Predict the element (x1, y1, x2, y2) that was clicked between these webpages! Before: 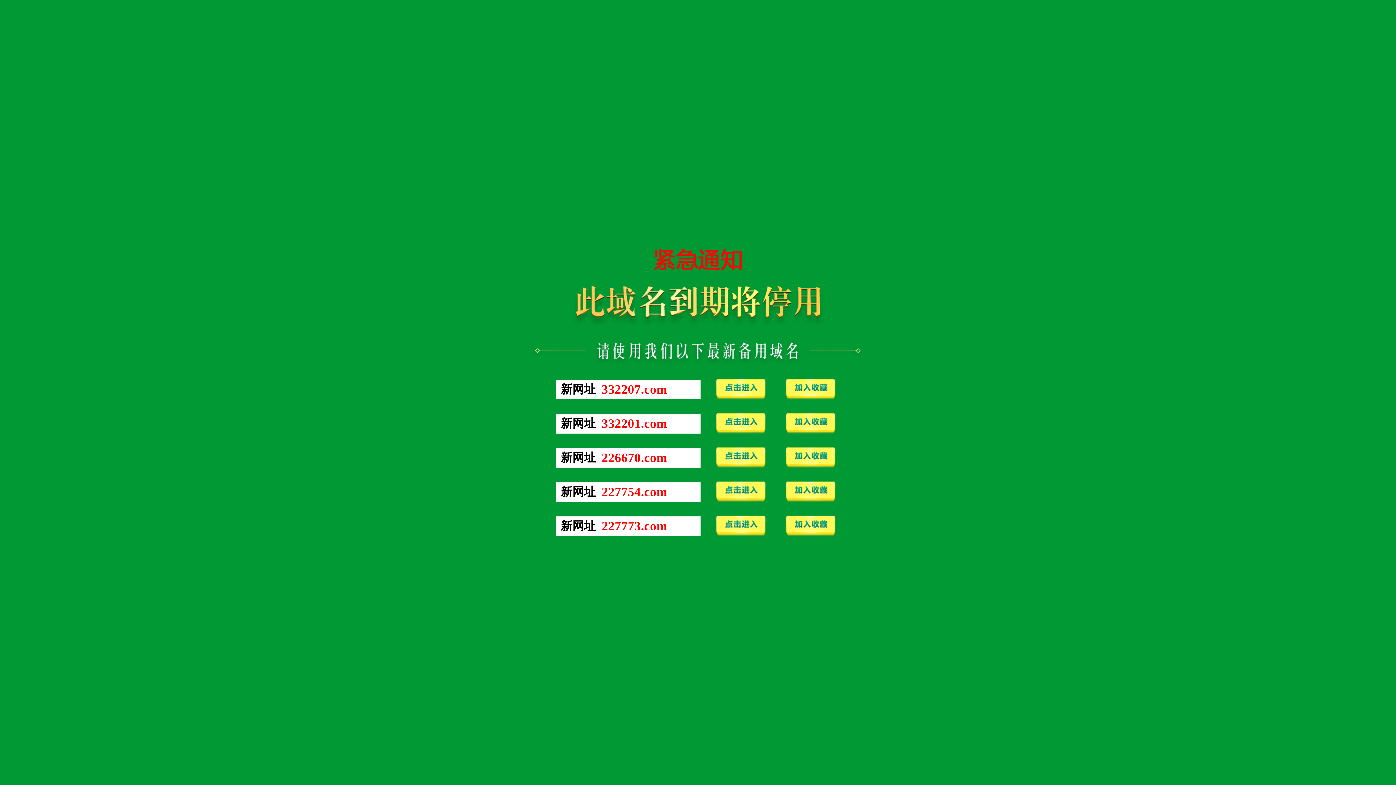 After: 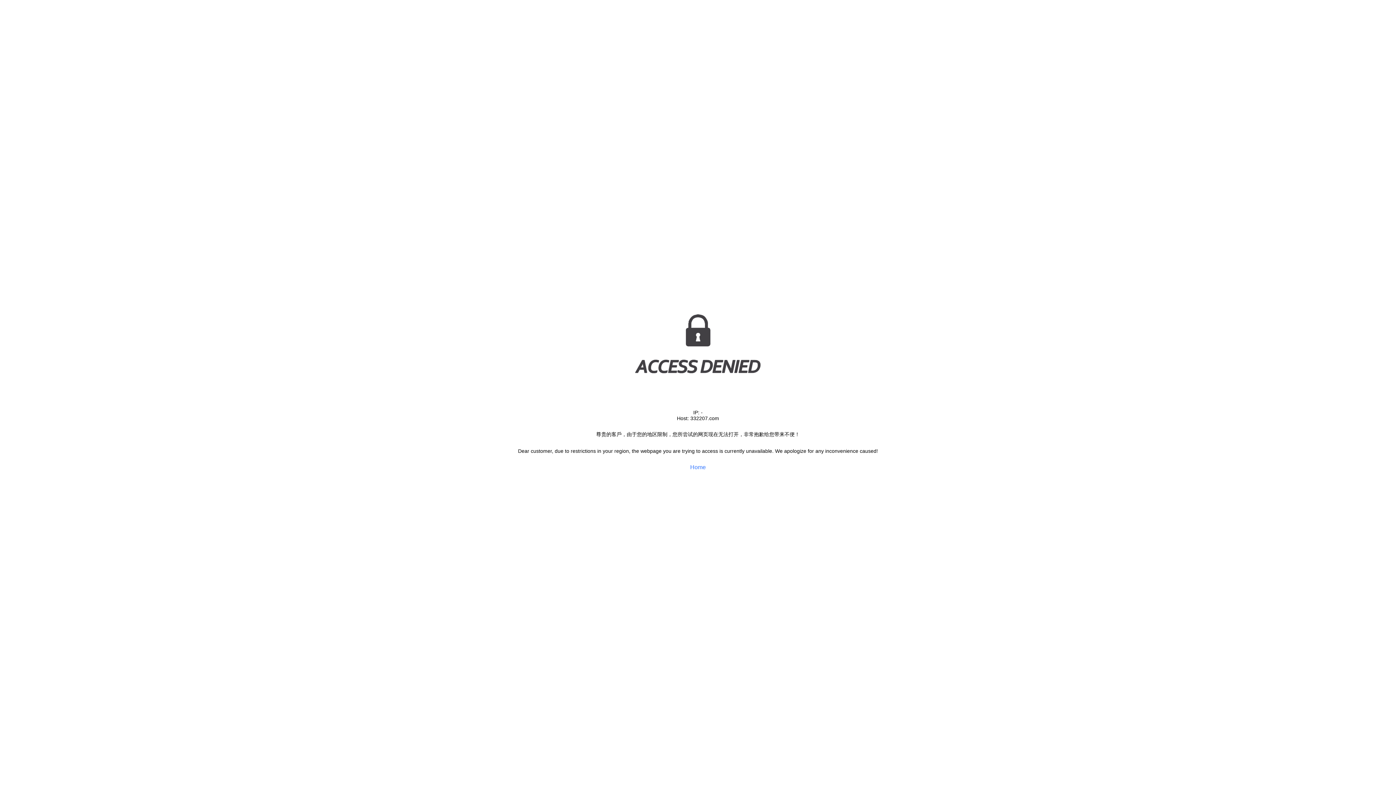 Action: bbox: (781, 498, 840, 505)